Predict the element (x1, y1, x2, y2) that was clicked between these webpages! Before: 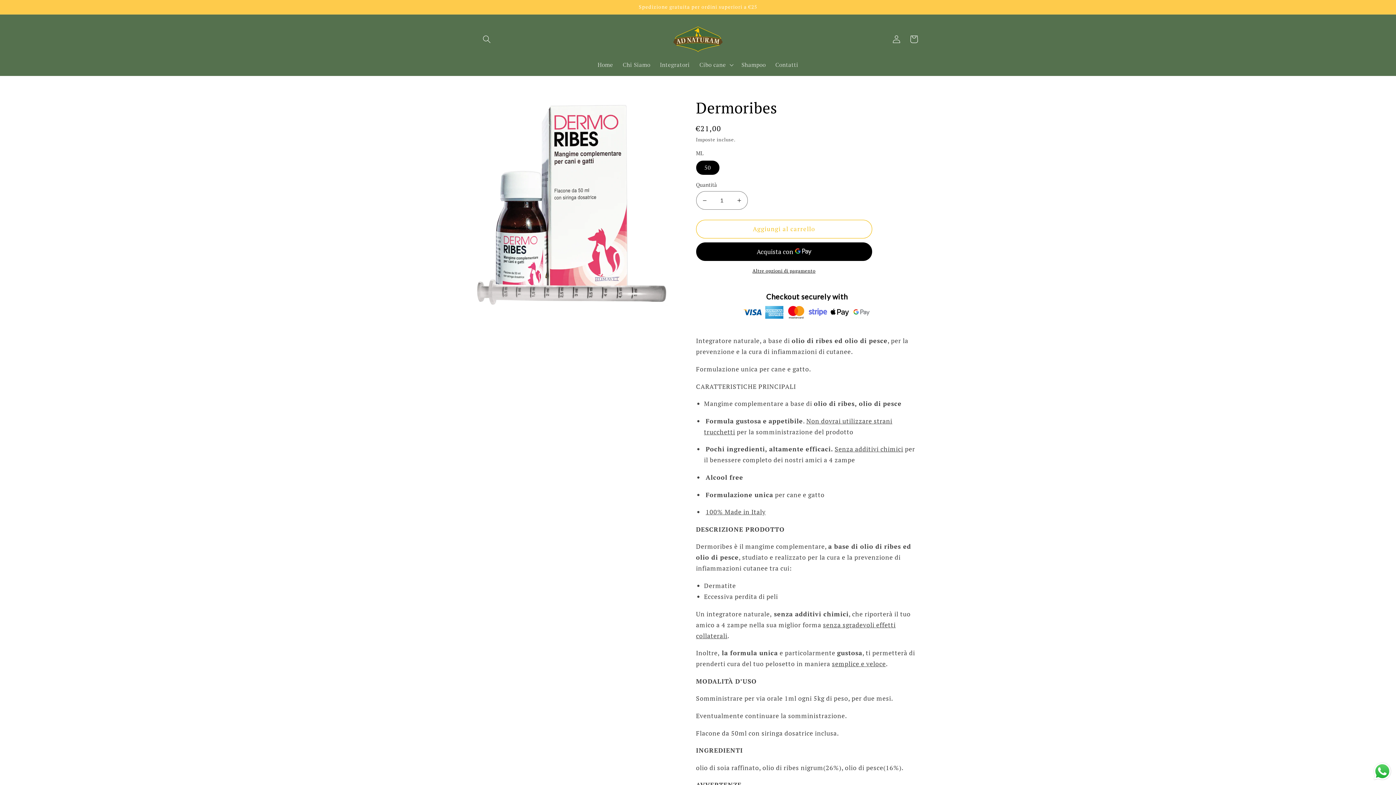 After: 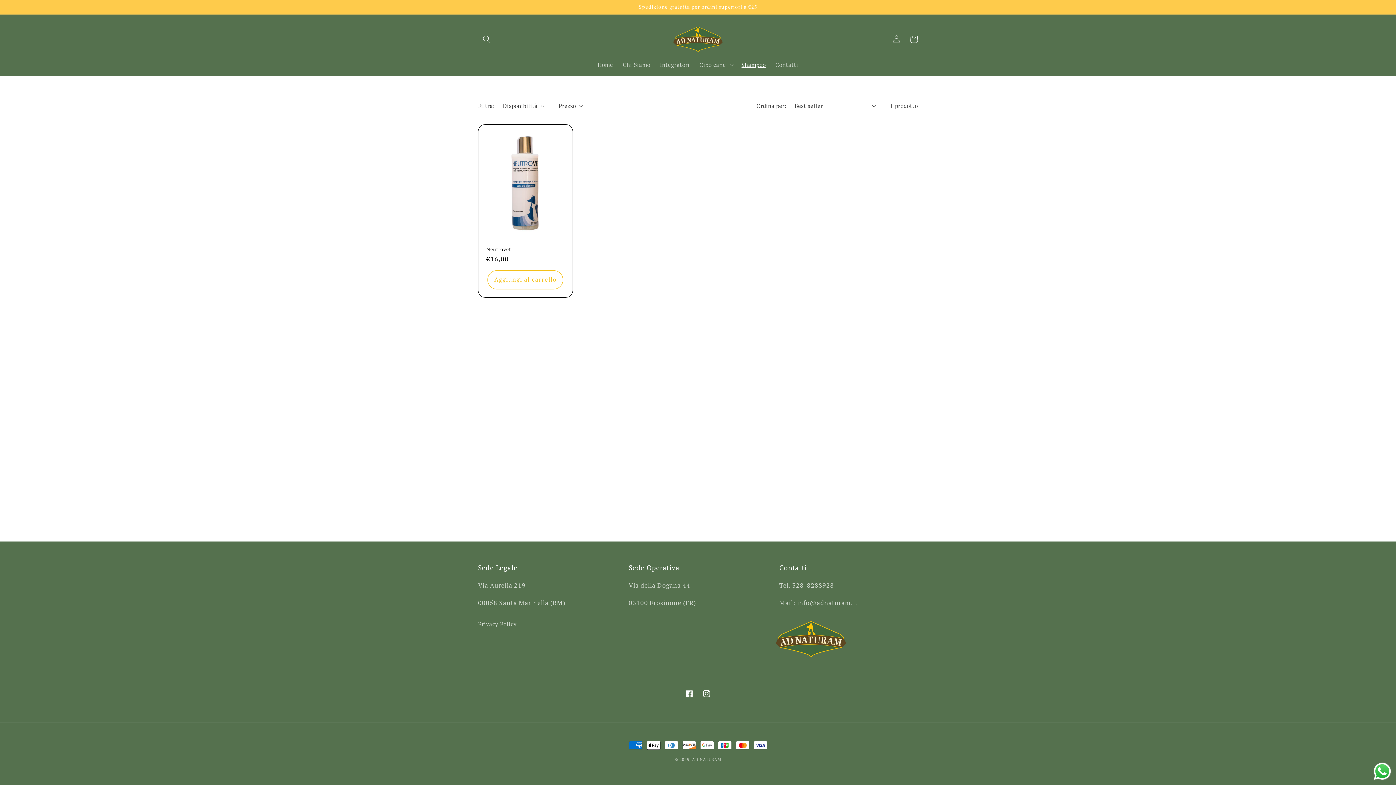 Action: bbox: (736, 56, 770, 73) label: Shampoo